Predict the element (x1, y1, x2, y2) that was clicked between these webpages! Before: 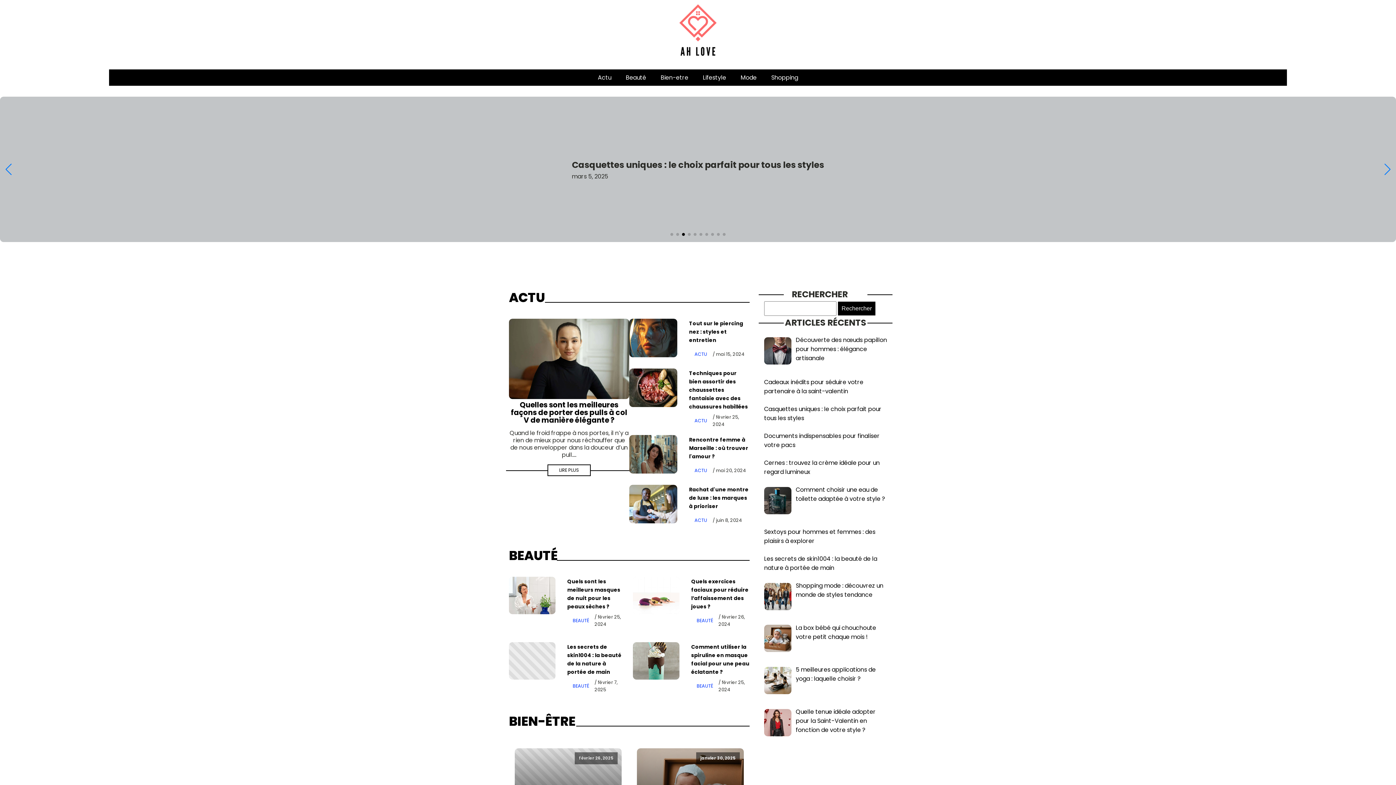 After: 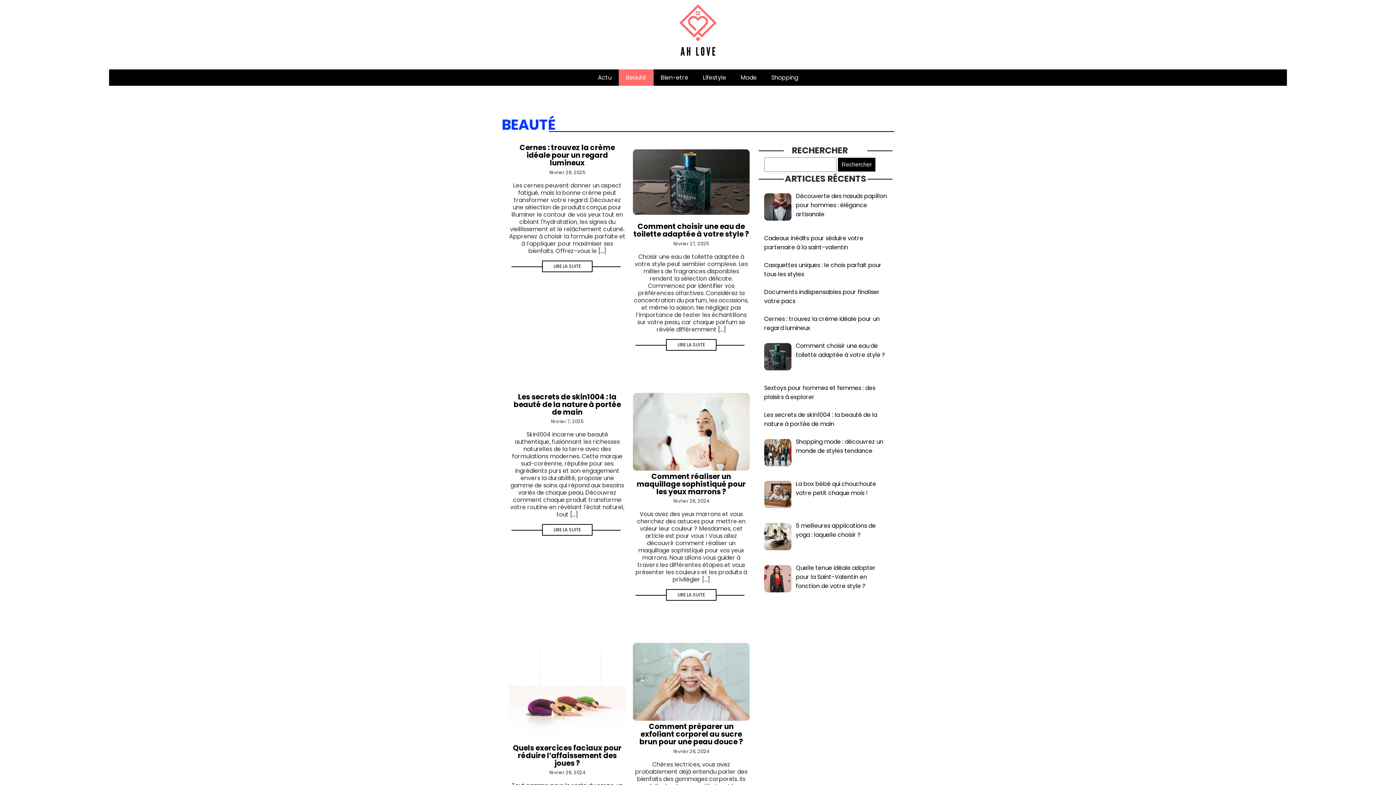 Action: bbox: (572, 683, 589, 689) label: BEAUTÉ